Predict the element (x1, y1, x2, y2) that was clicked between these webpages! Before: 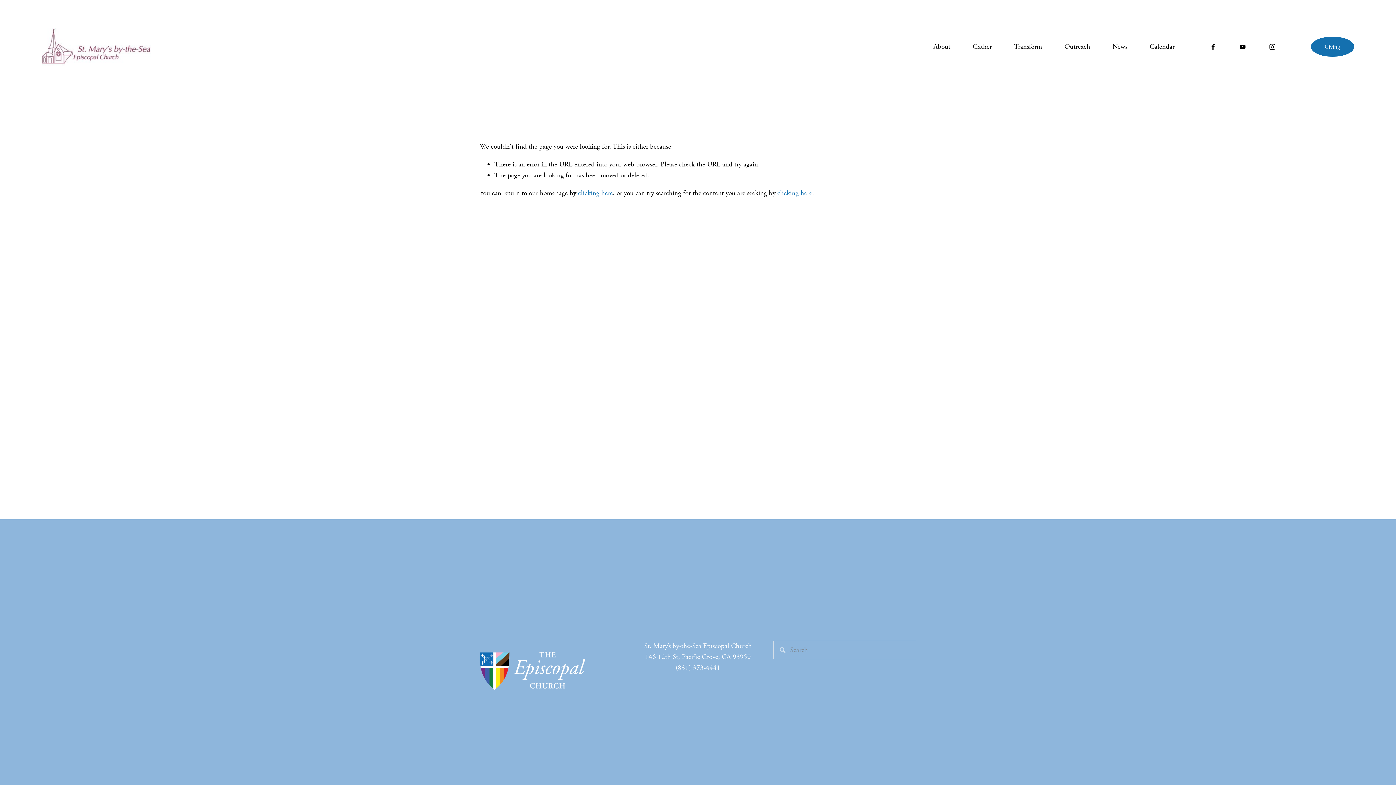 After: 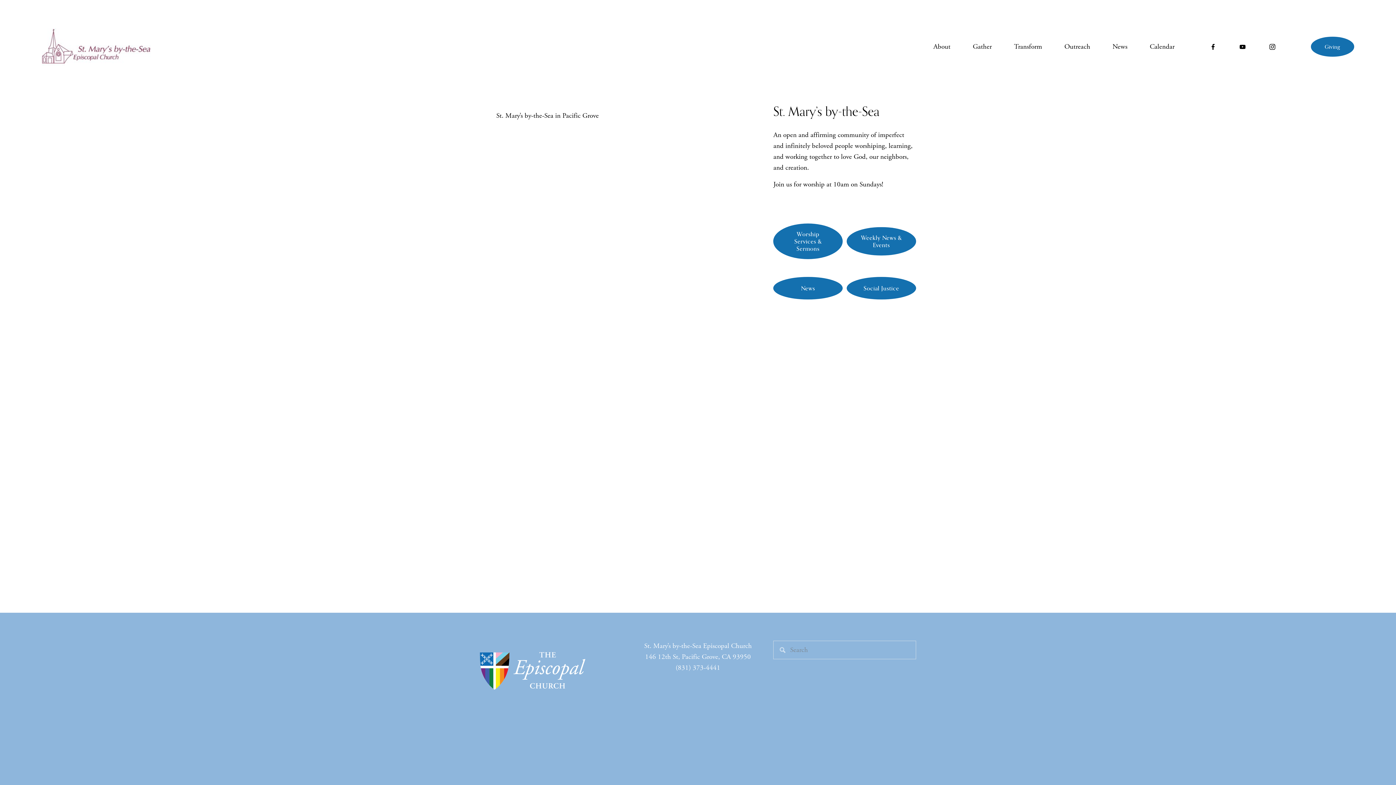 Action: bbox: (41, 27, 150, 65)